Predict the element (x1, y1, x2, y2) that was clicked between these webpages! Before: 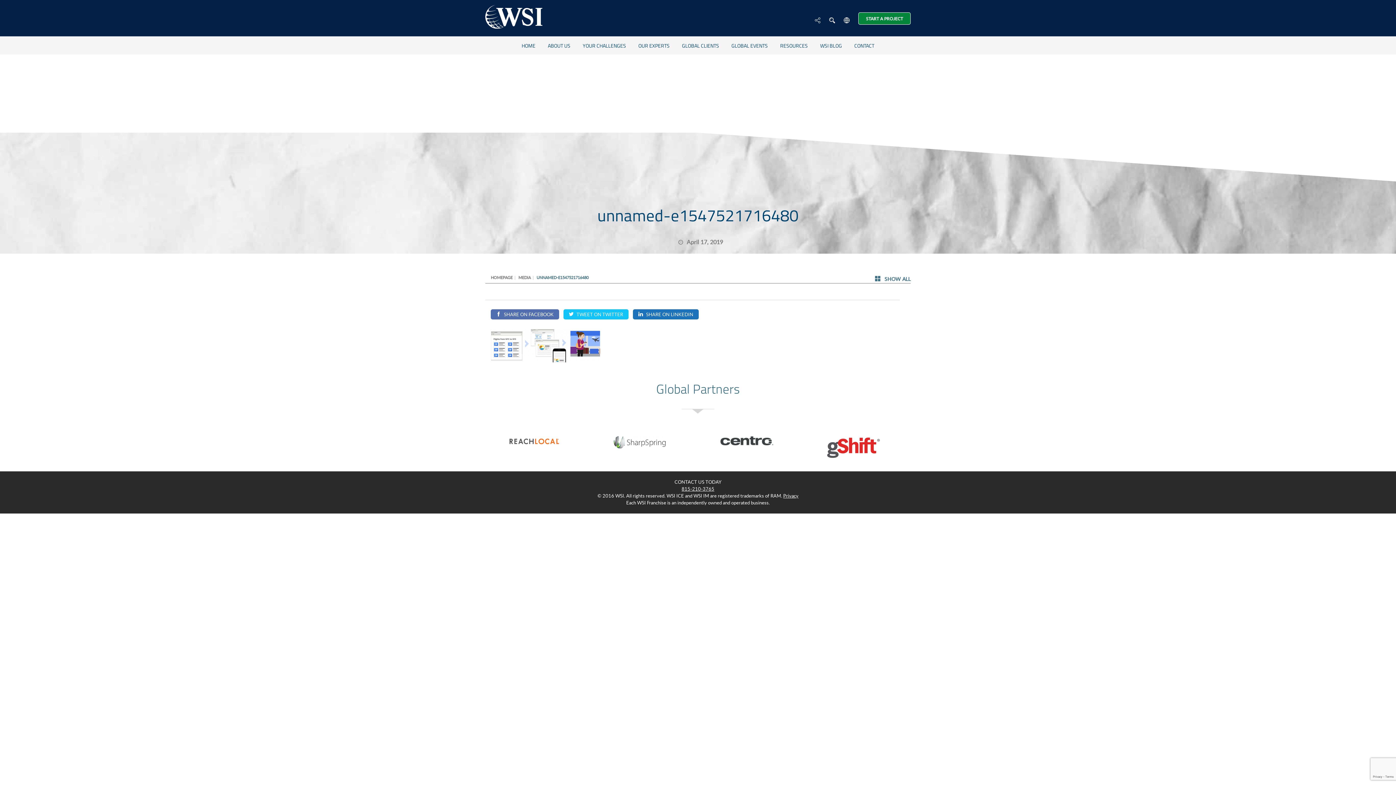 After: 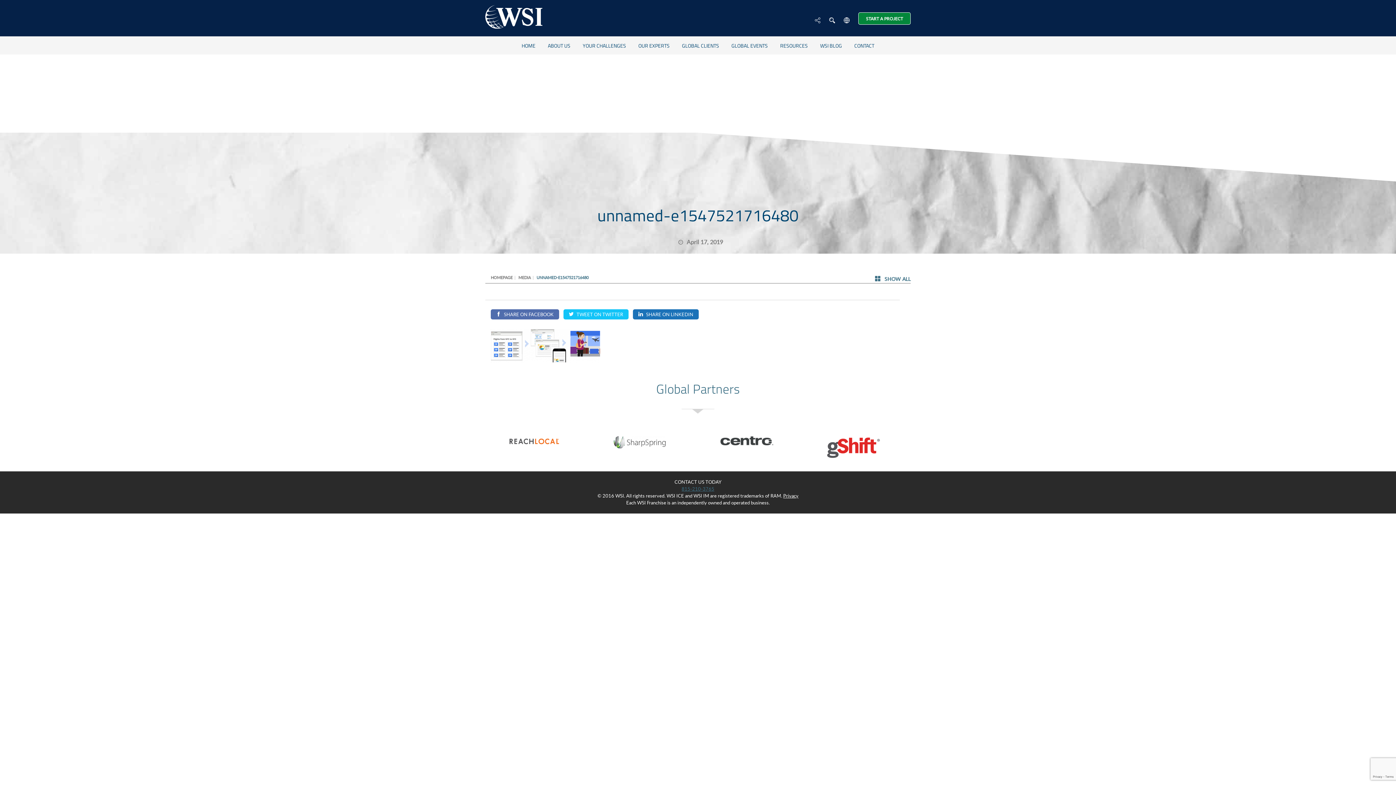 Action: label: 815-210-3765 bbox: (681, 485, 714, 492)